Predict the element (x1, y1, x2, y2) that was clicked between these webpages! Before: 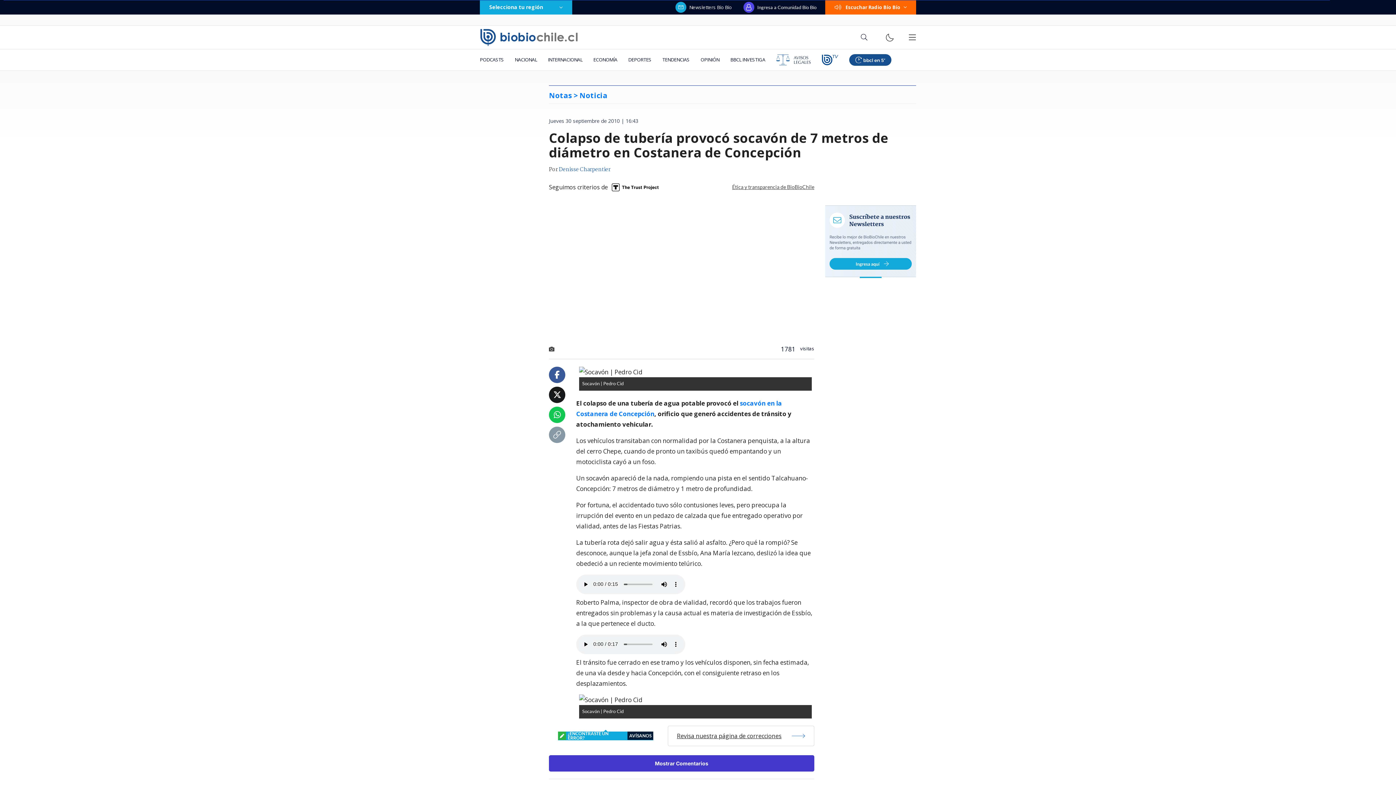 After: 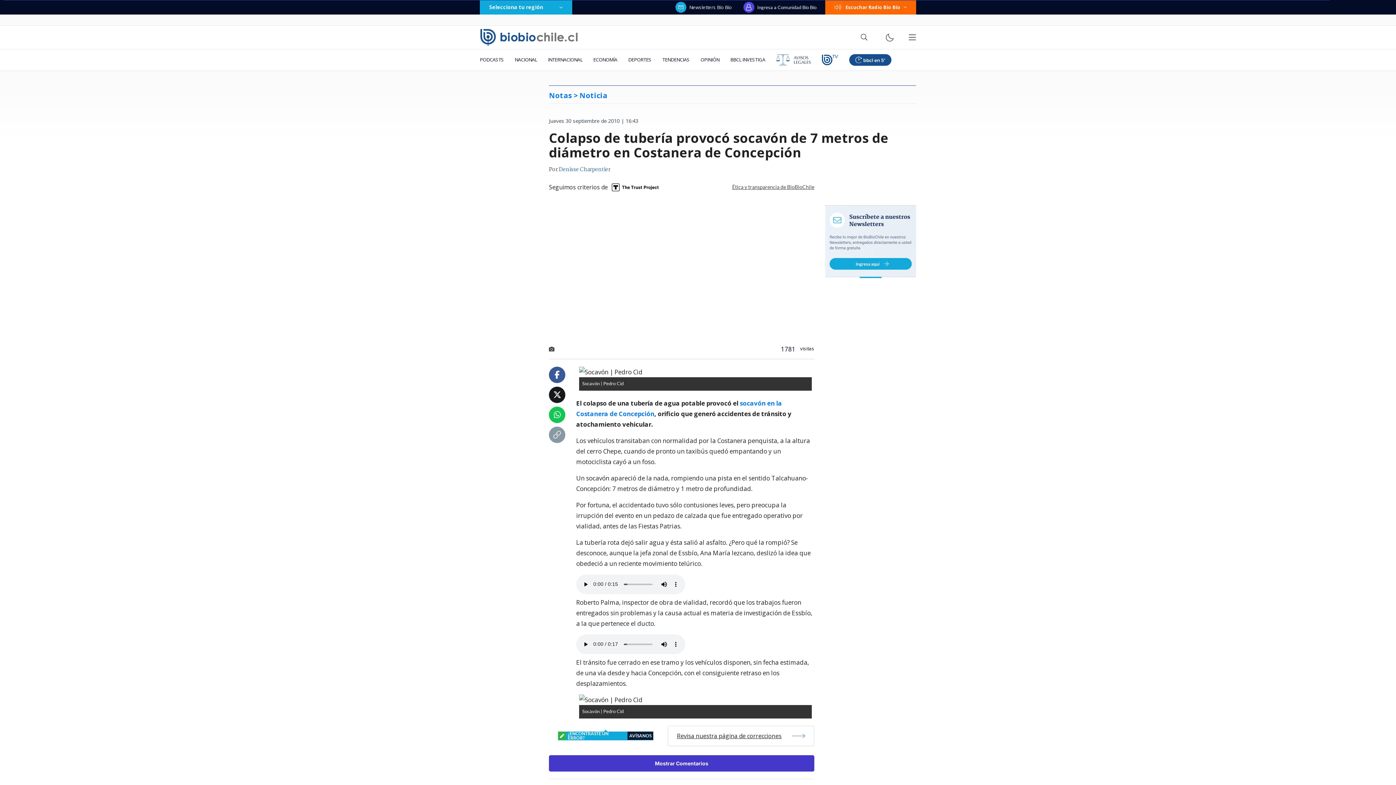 Action: bbox: (553, 391, 561, 399)